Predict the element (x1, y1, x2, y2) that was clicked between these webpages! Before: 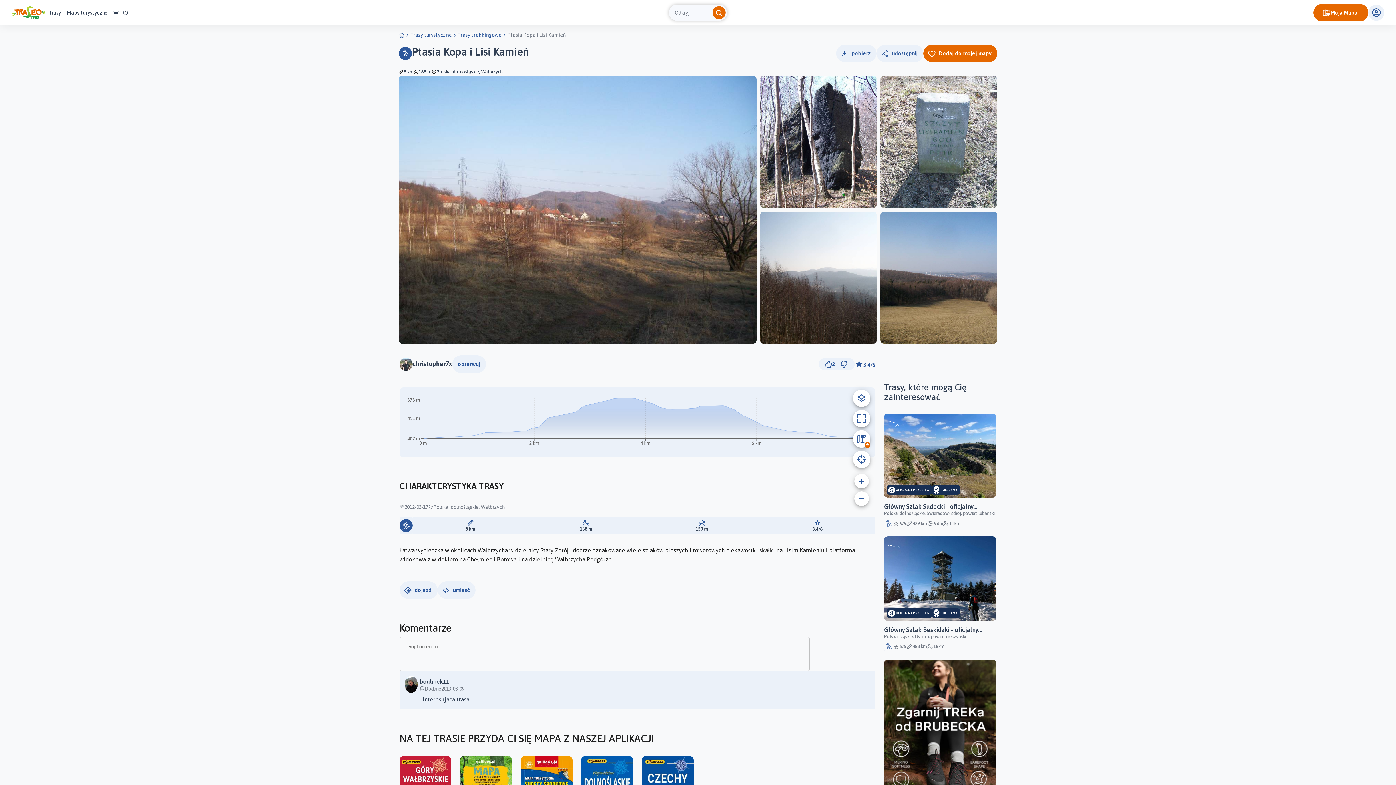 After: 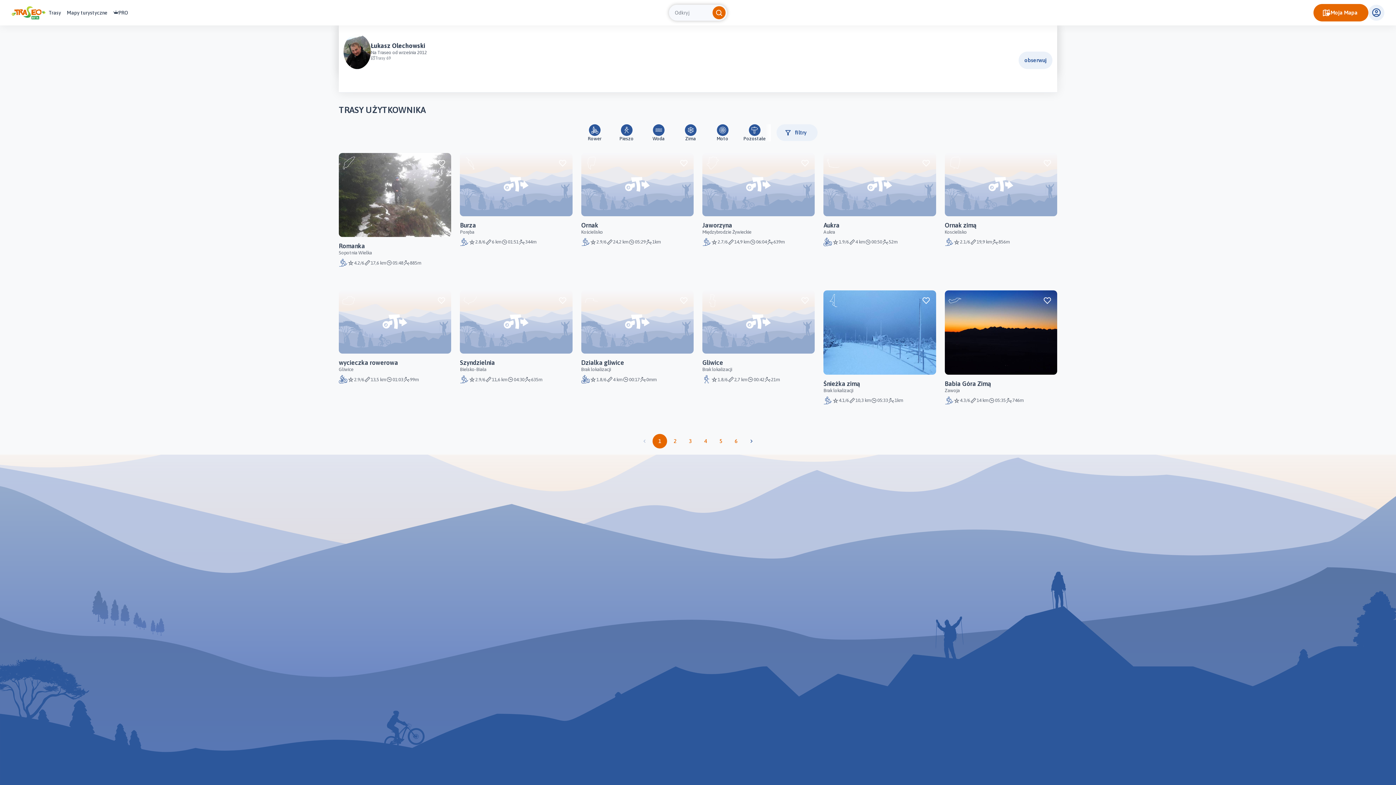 Action: bbox: (419, 677, 464, 686) label: boulinek11